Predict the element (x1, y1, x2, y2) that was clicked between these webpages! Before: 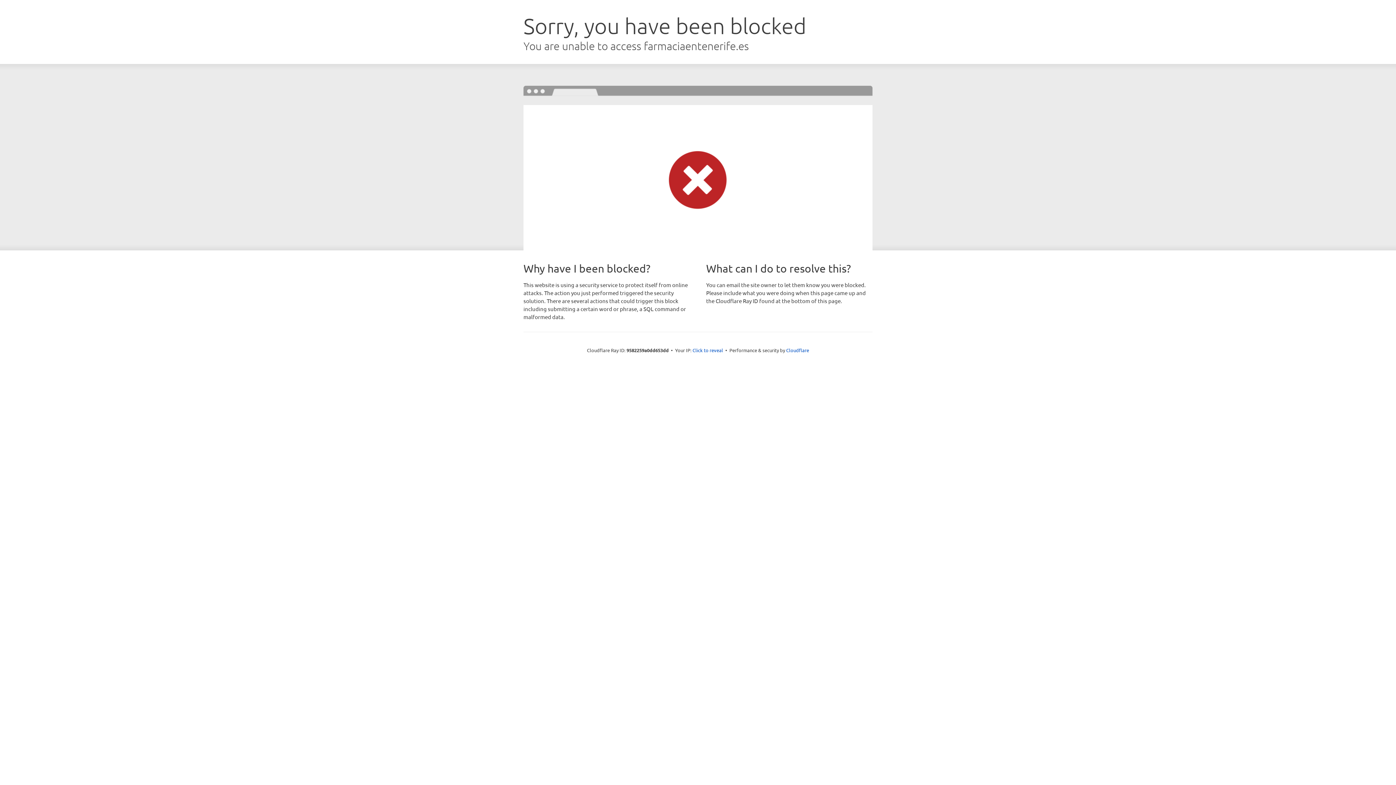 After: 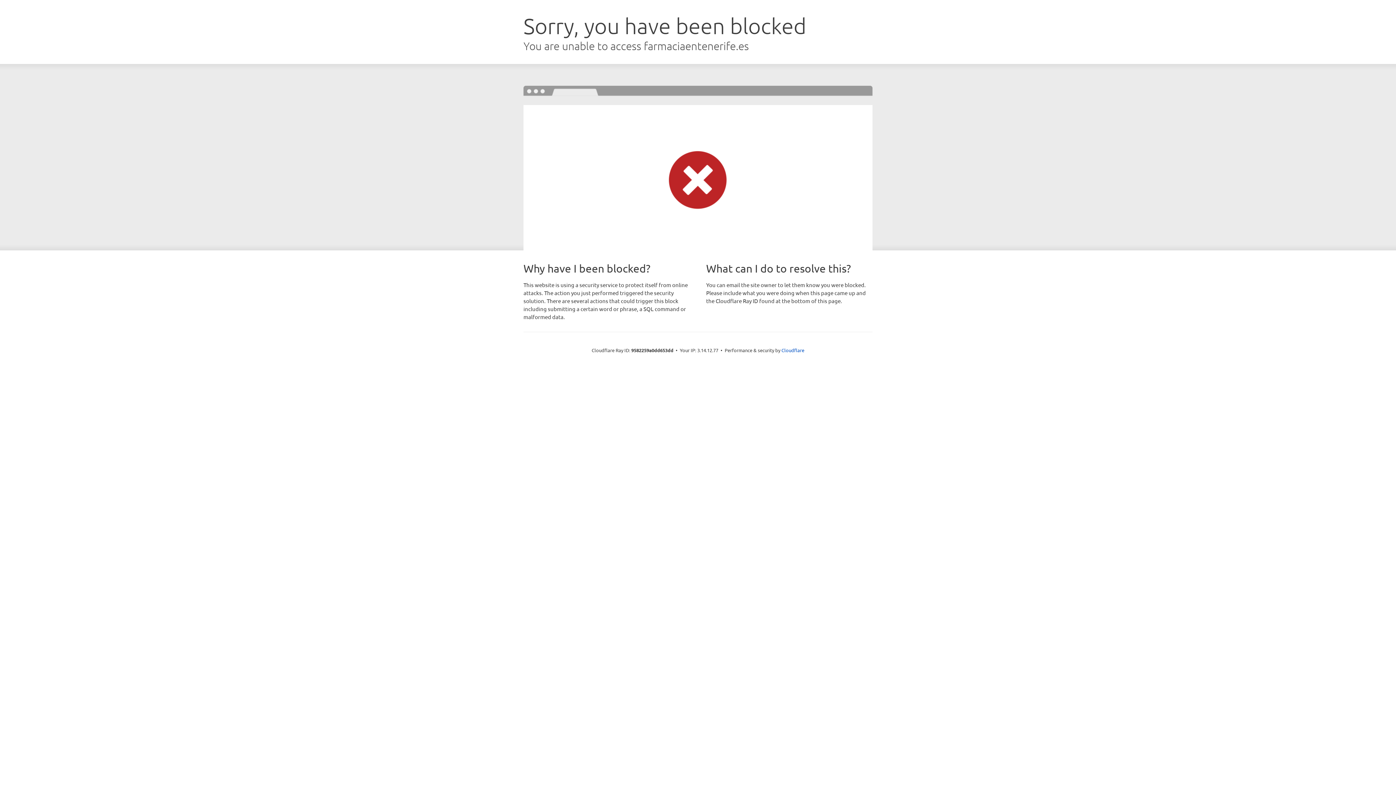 Action: bbox: (692, 346, 723, 353) label: Click to reveal